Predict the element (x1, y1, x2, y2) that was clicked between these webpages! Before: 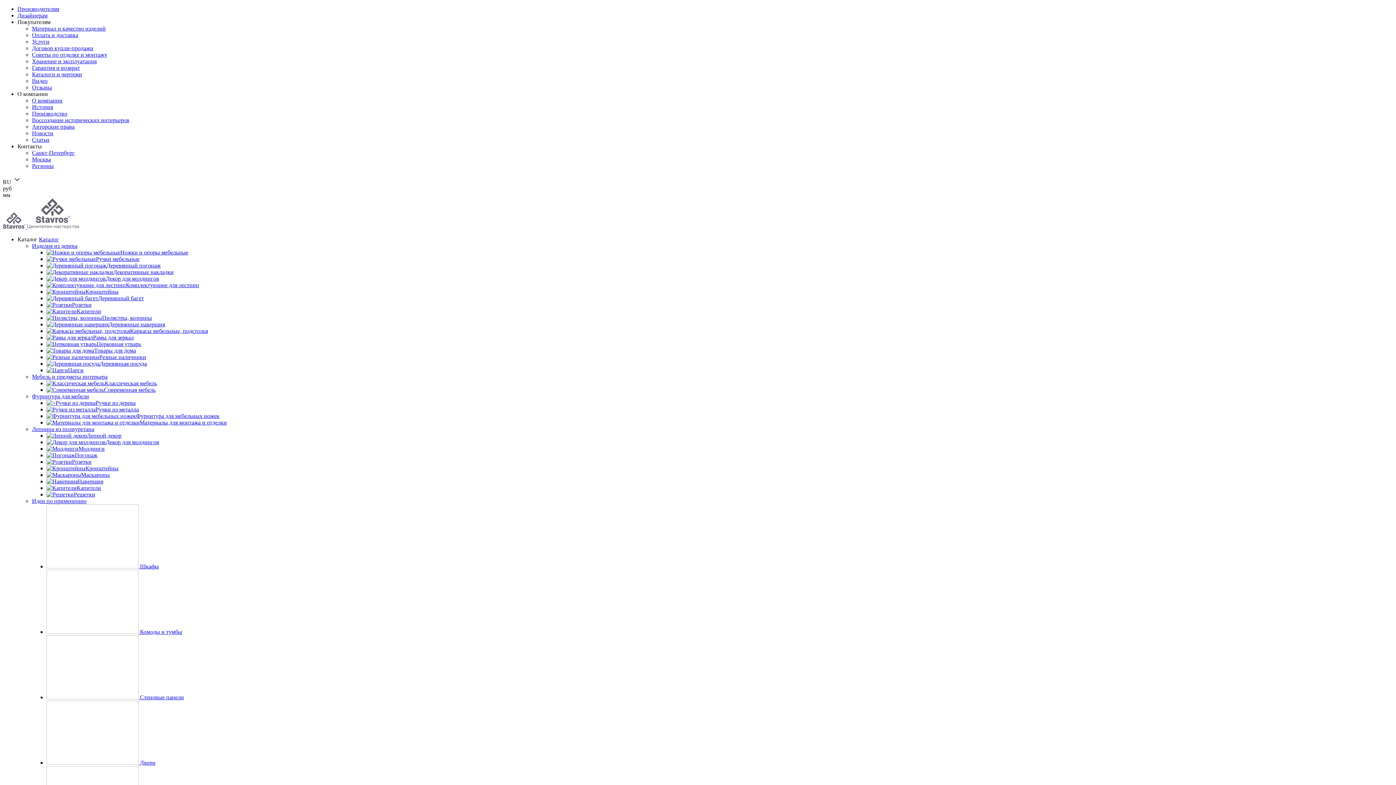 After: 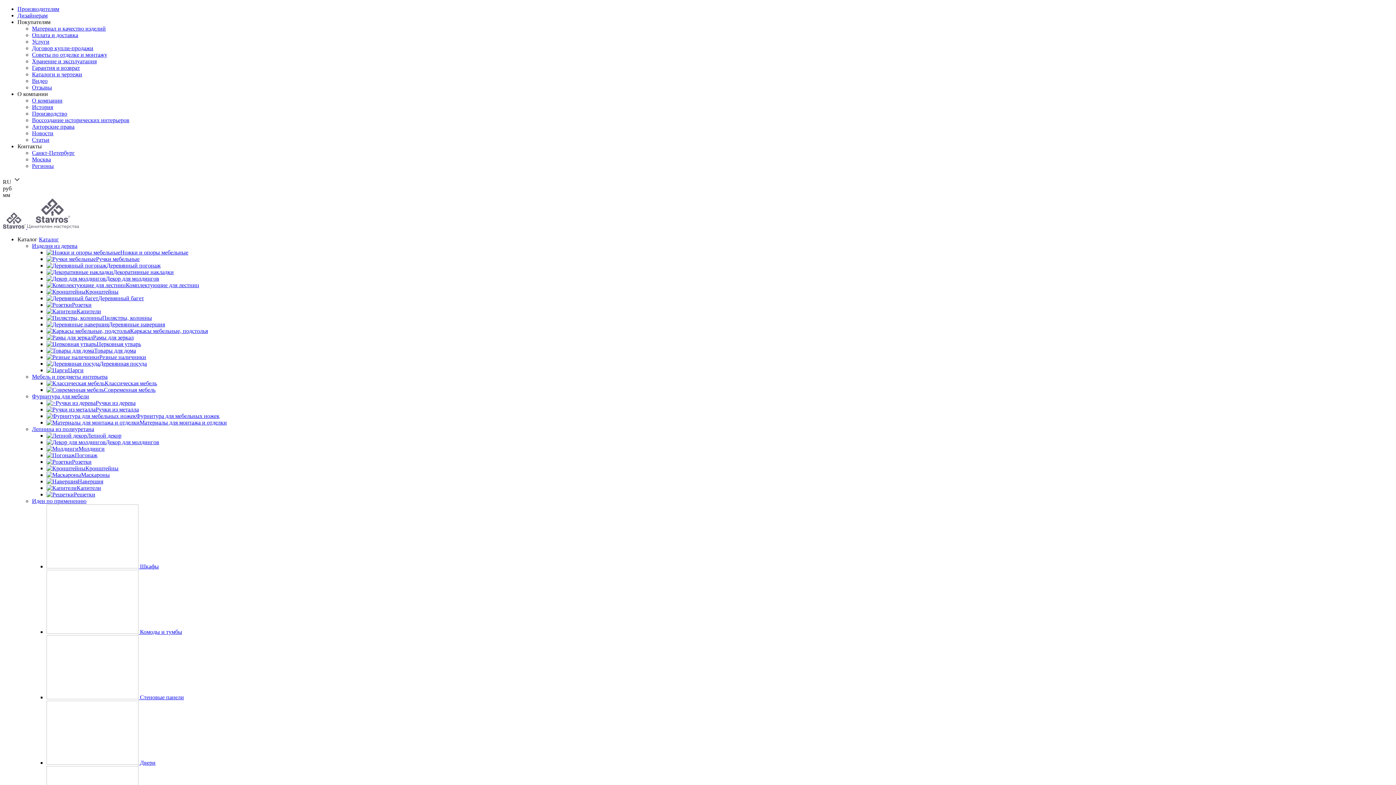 Action: label: Комплектующие для лестниц bbox: (46, 282, 199, 288)